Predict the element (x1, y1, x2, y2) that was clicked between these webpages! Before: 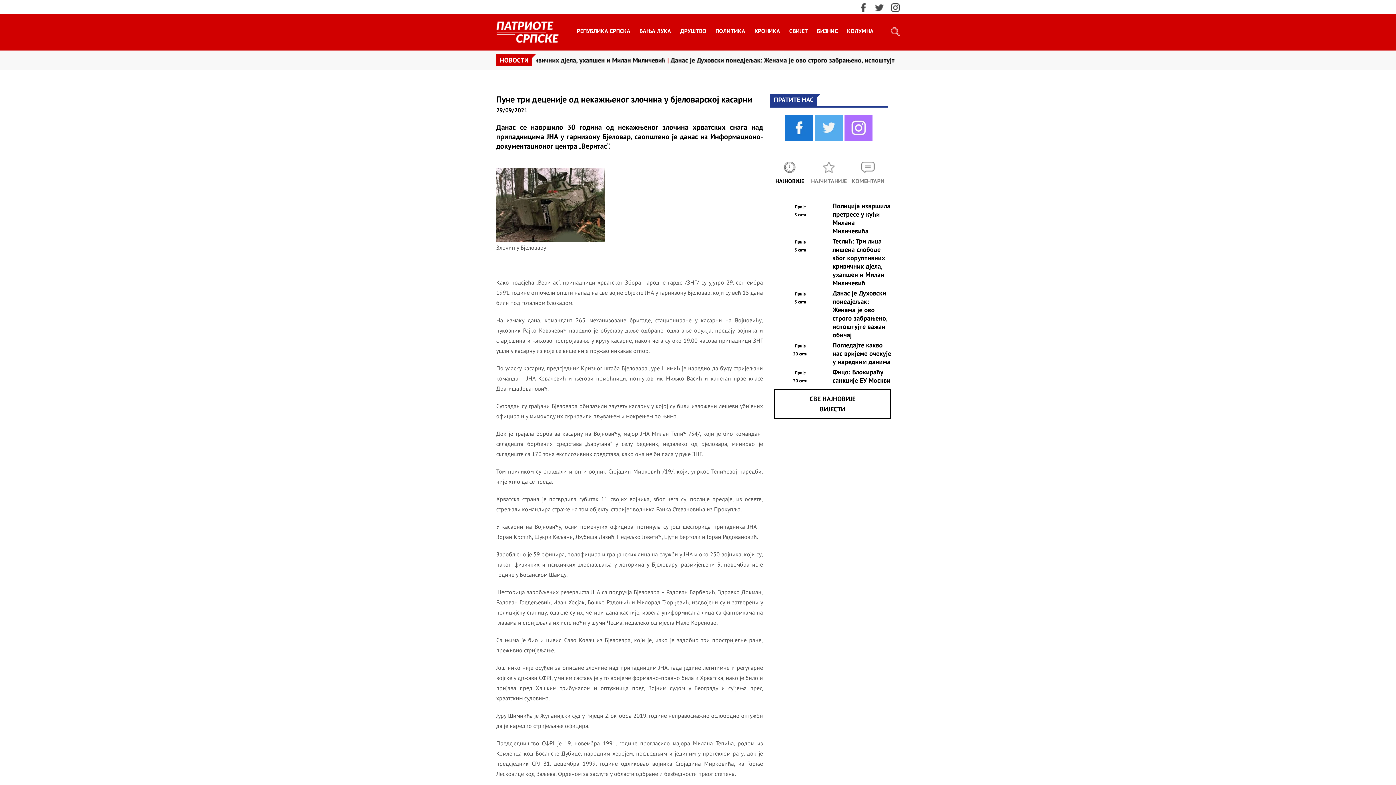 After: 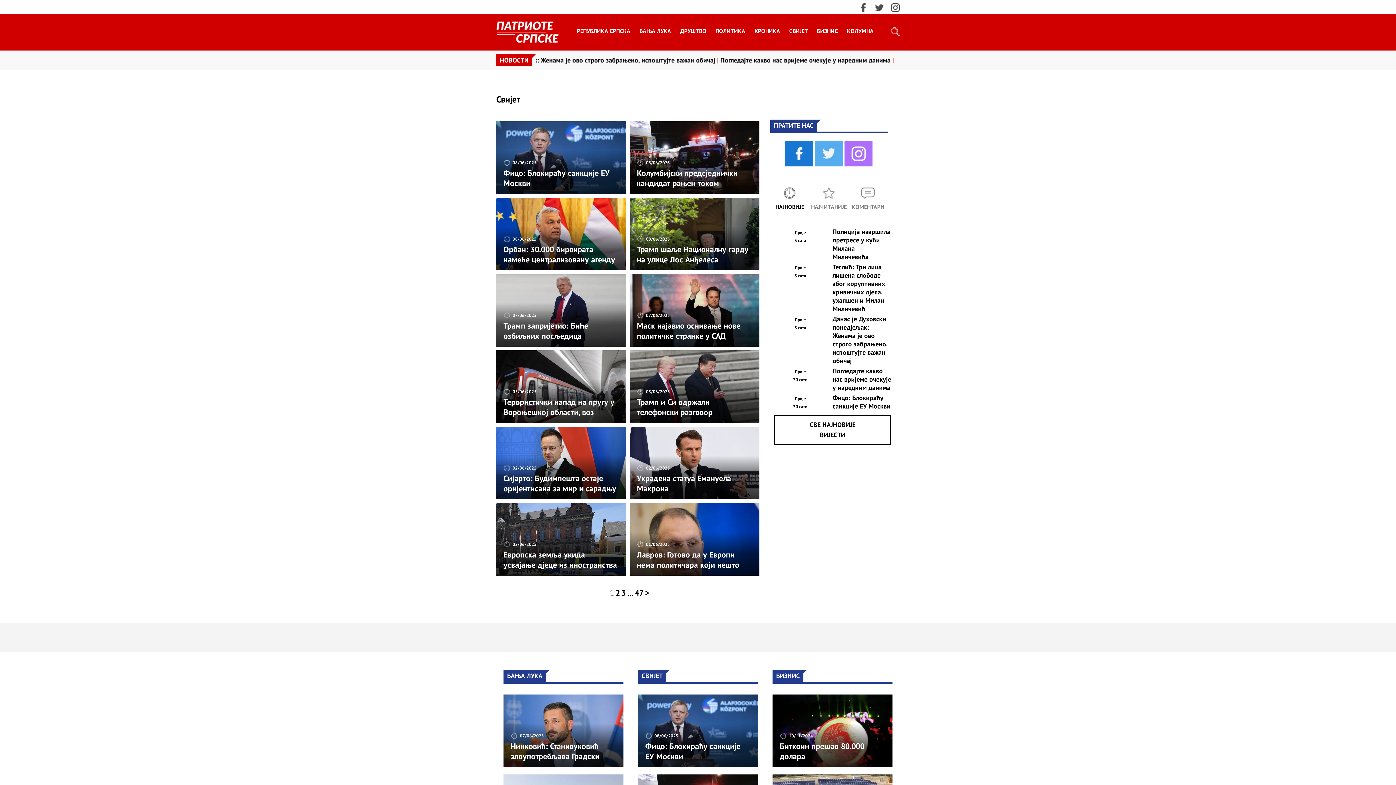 Action: label: СВИЈЕТ bbox: (789, 27, 808, 38)